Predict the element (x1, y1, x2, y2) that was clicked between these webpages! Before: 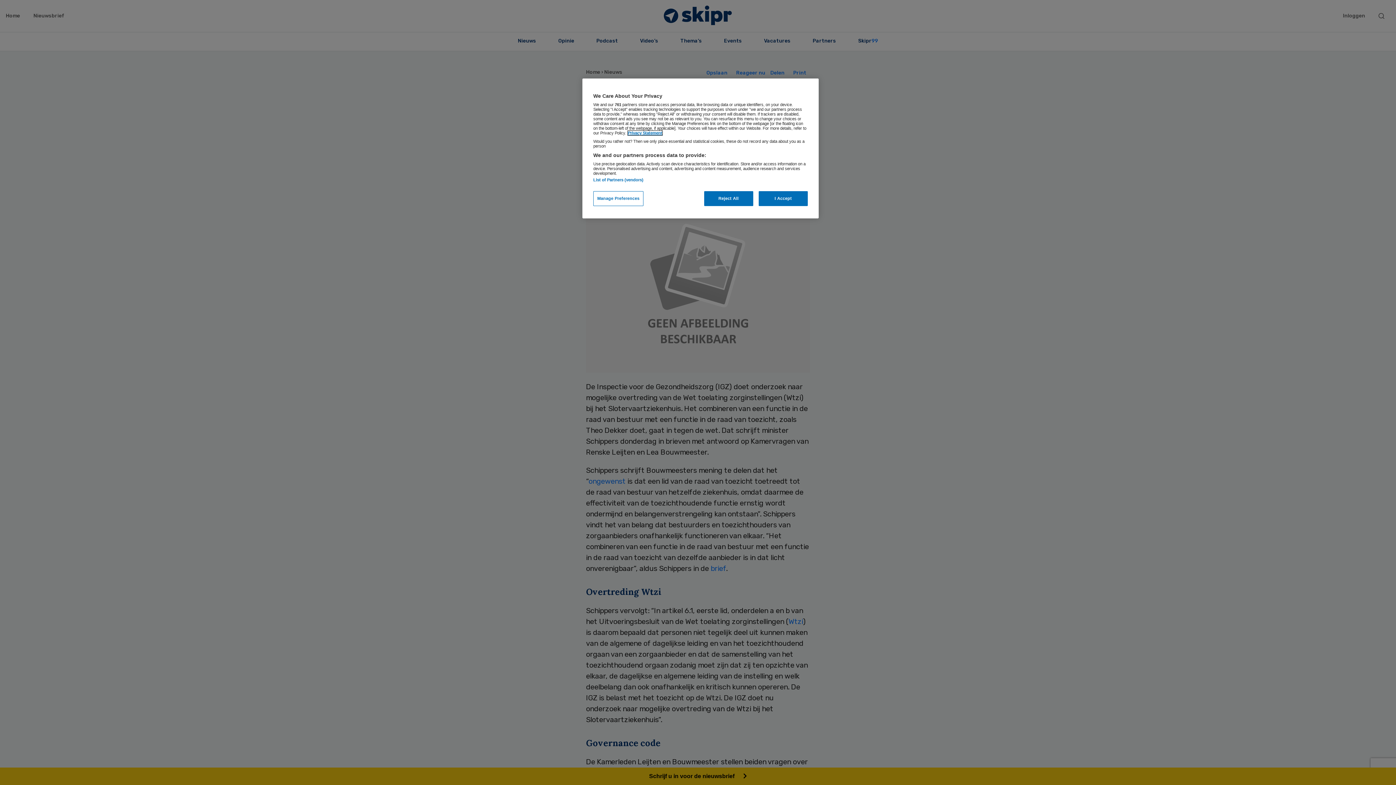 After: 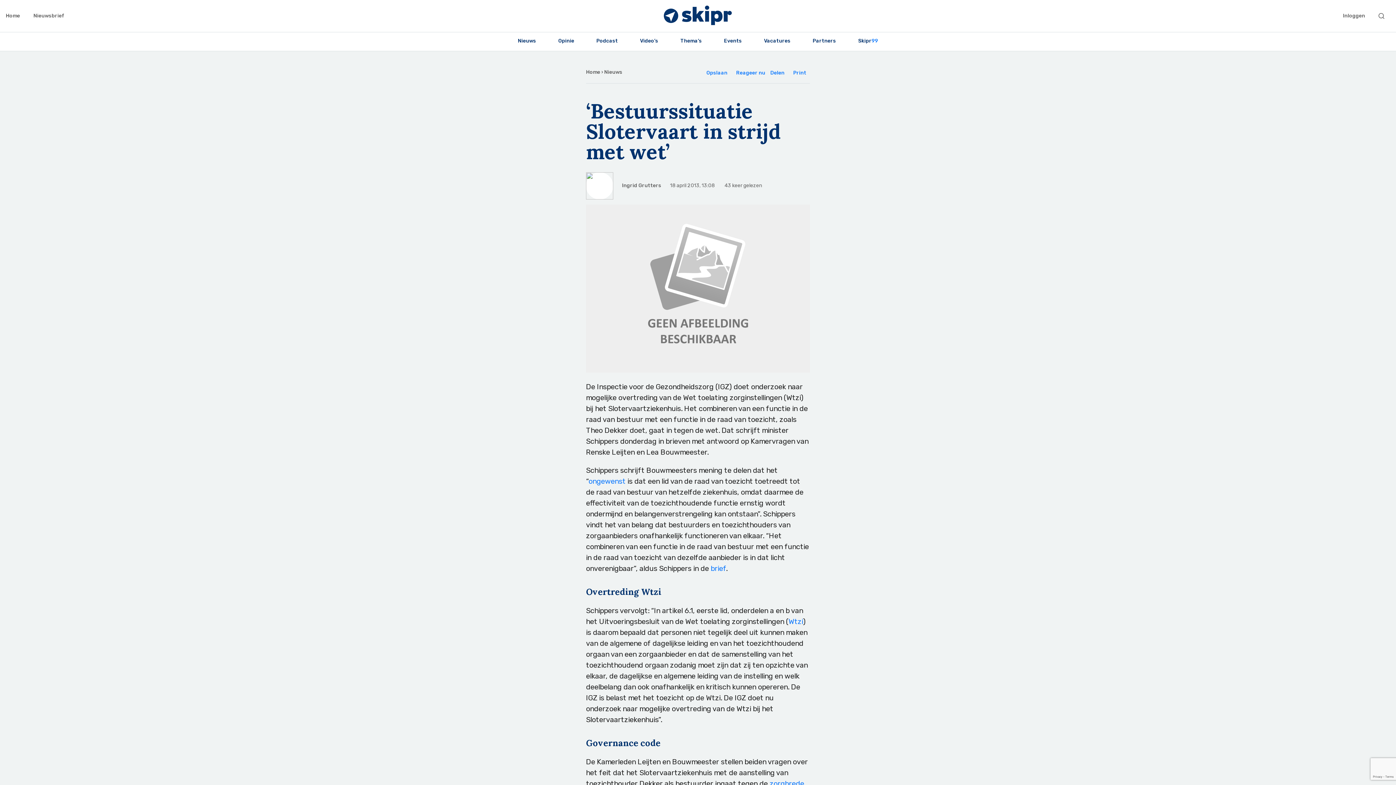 Action: label: Reject All bbox: (704, 191, 753, 206)